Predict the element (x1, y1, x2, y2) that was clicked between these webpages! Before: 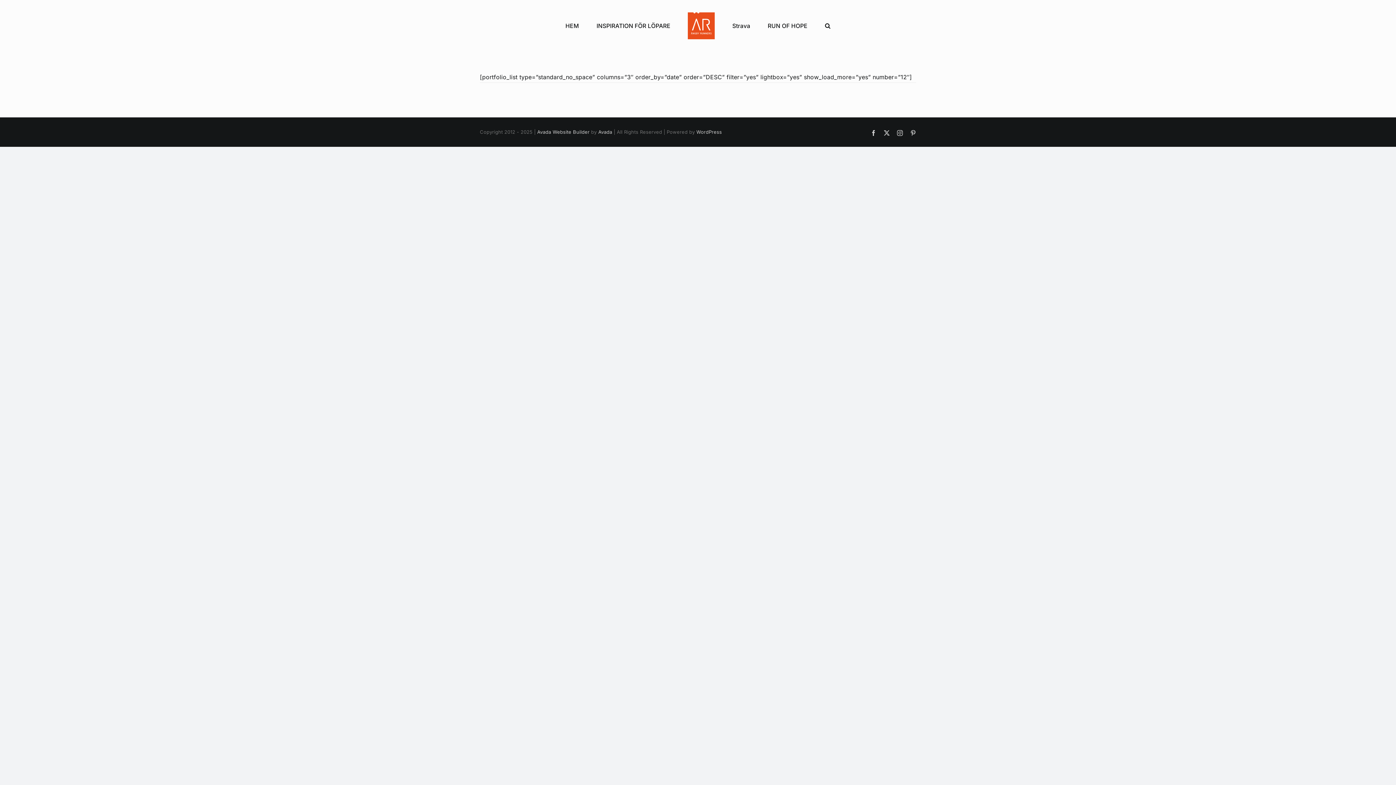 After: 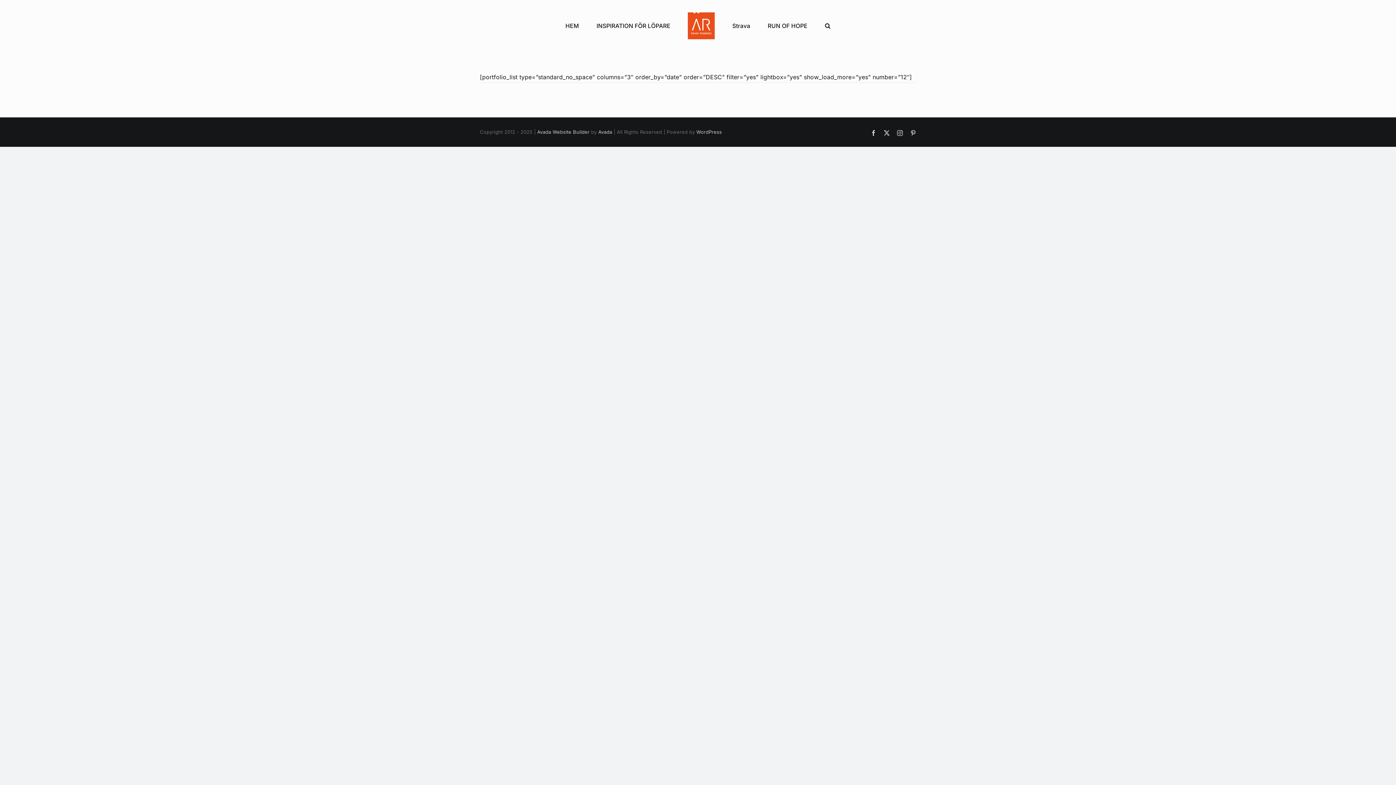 Action: bbox: (870, 130, 876, 136) label: Facebook